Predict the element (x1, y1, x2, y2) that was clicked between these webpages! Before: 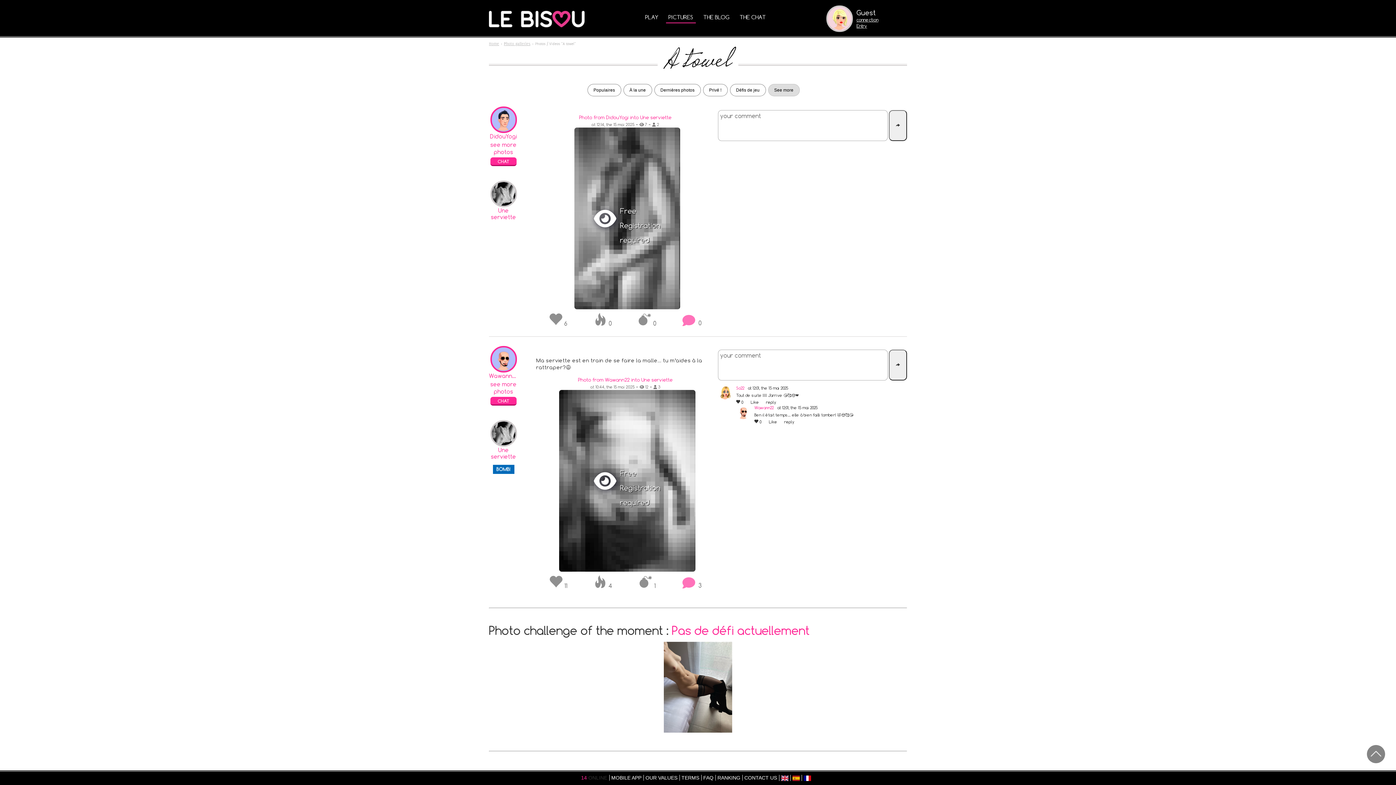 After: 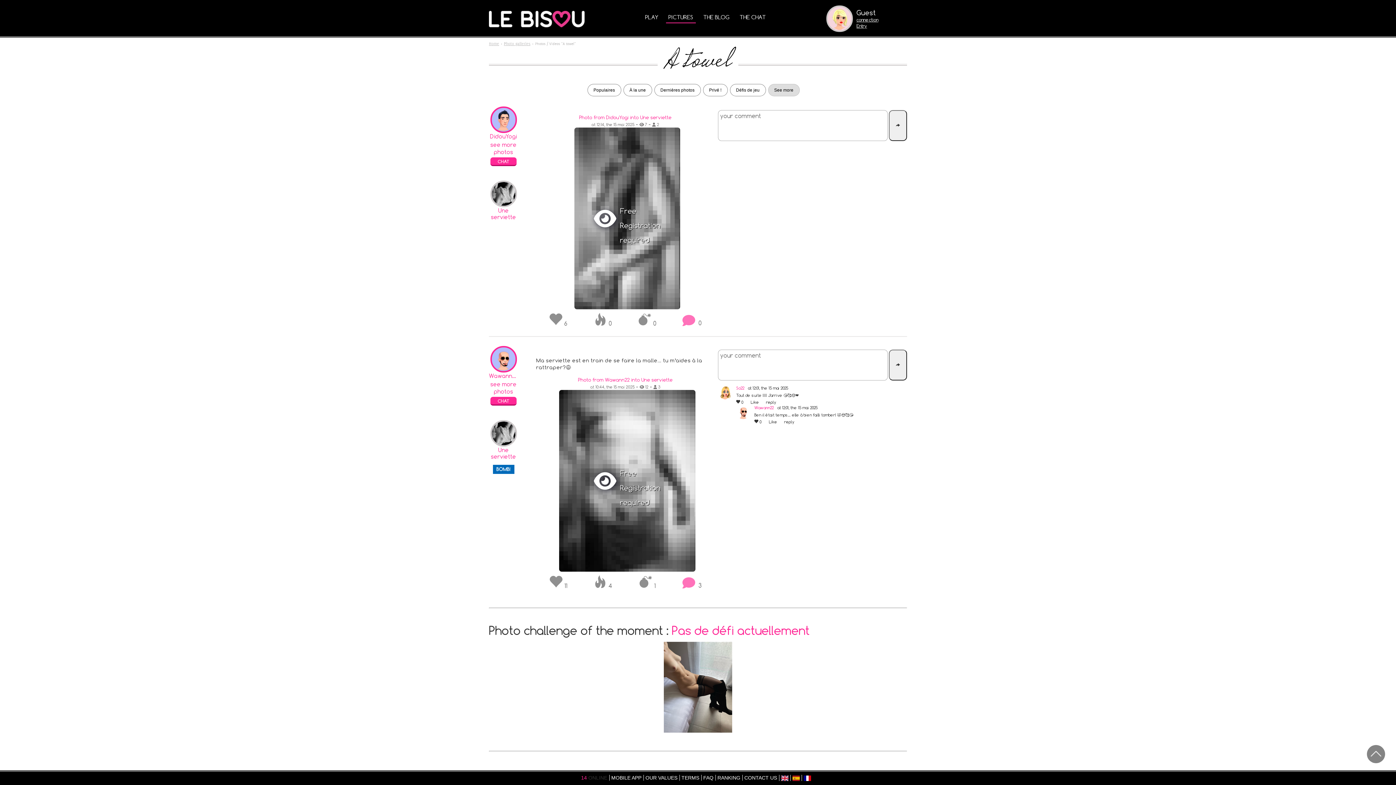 Action: bbox: (889, 110, 907, 141)